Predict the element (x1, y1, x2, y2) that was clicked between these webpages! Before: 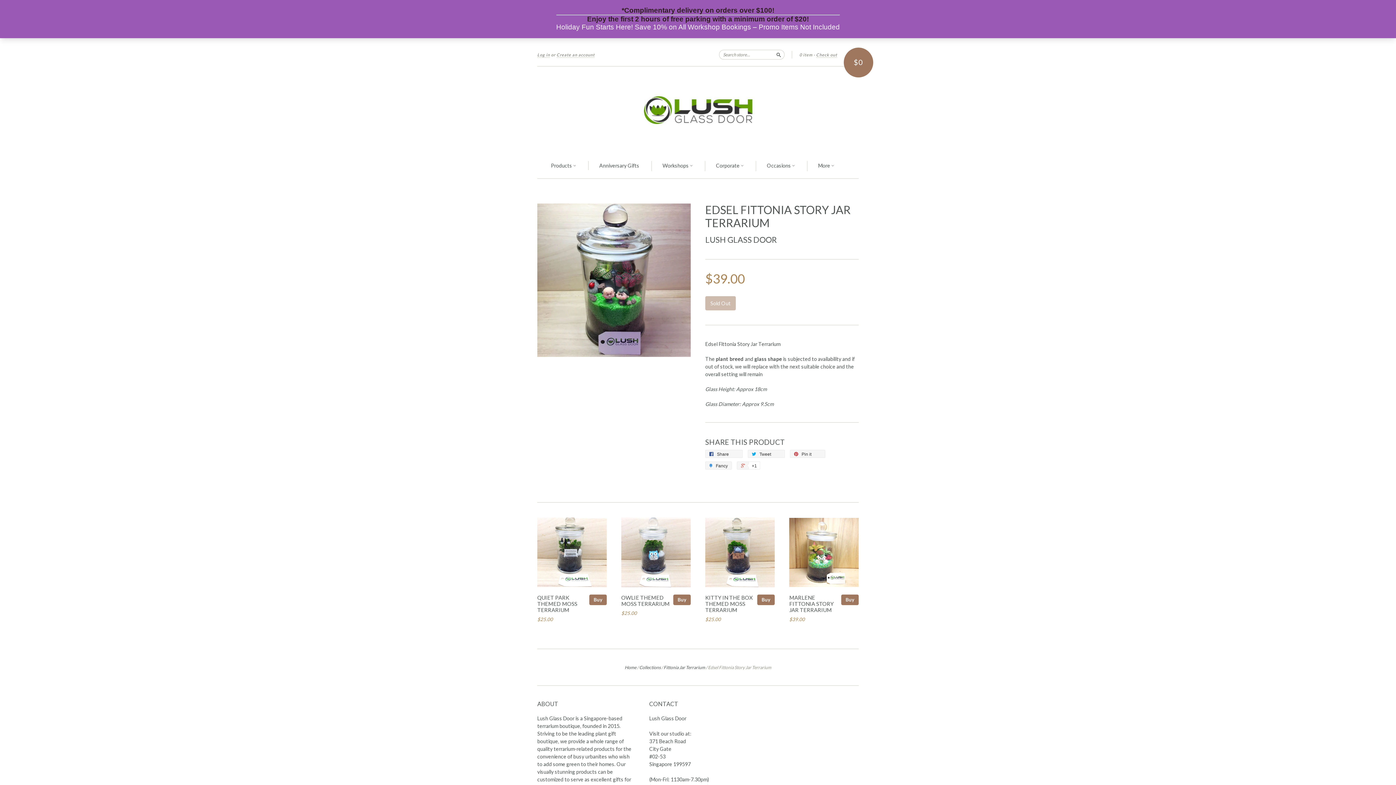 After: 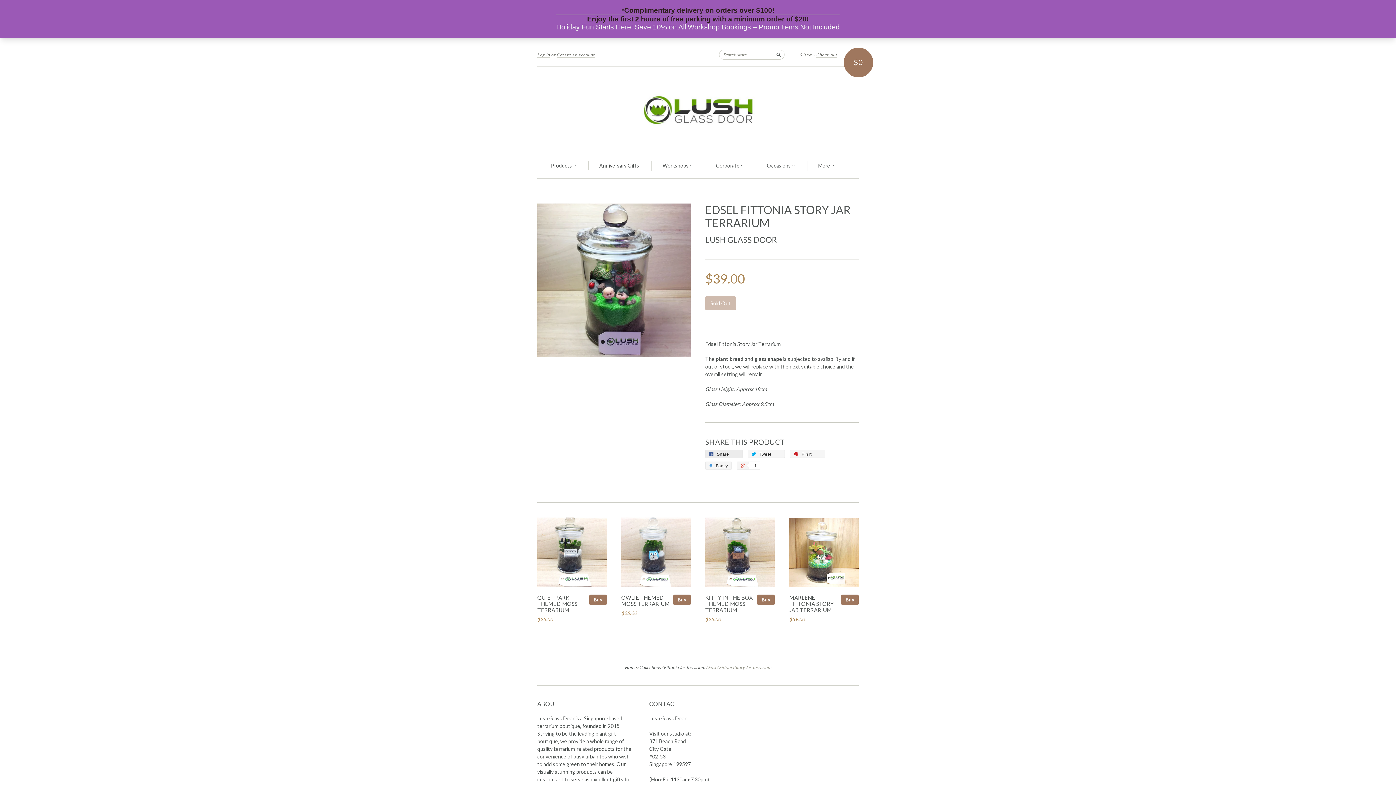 Action: bbox: (705, 450, 742, 458) label:  Share 0